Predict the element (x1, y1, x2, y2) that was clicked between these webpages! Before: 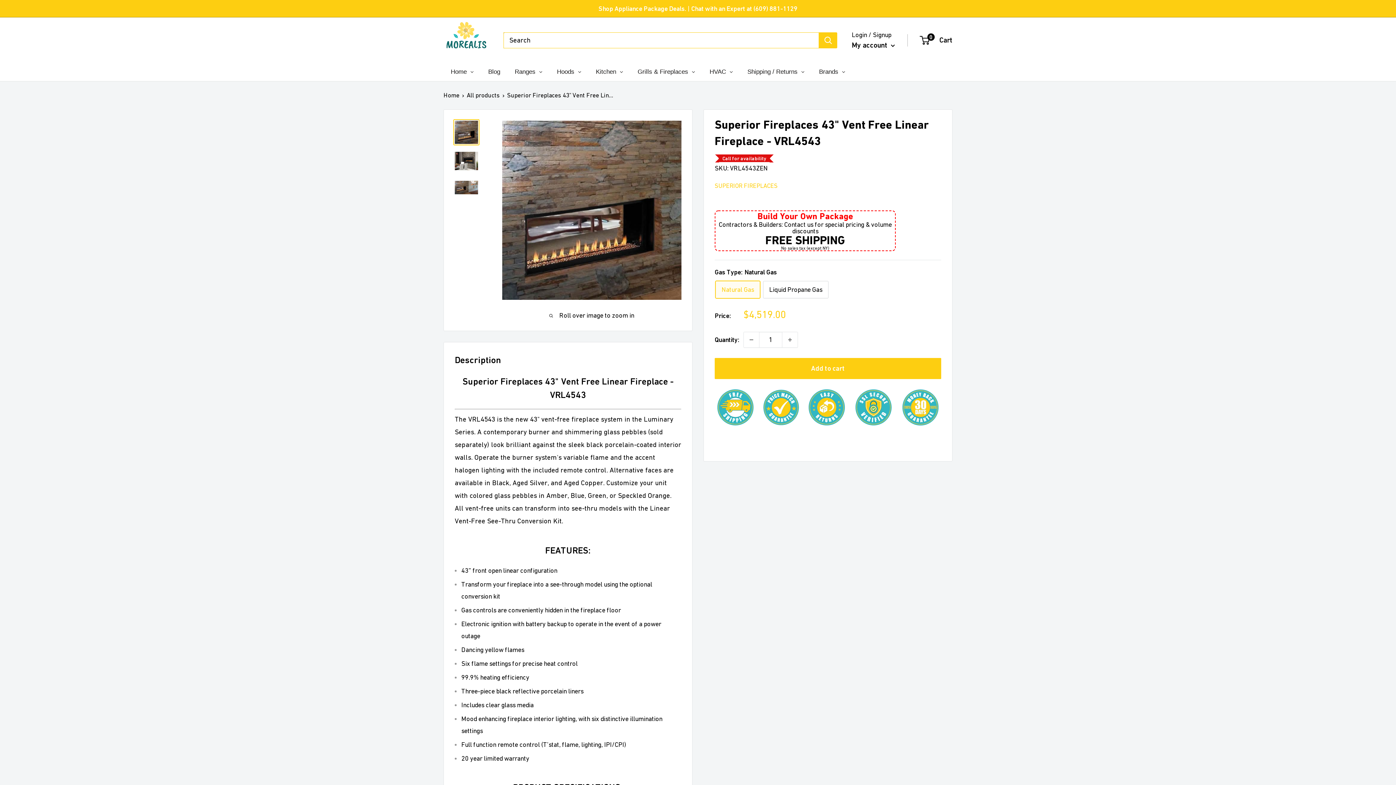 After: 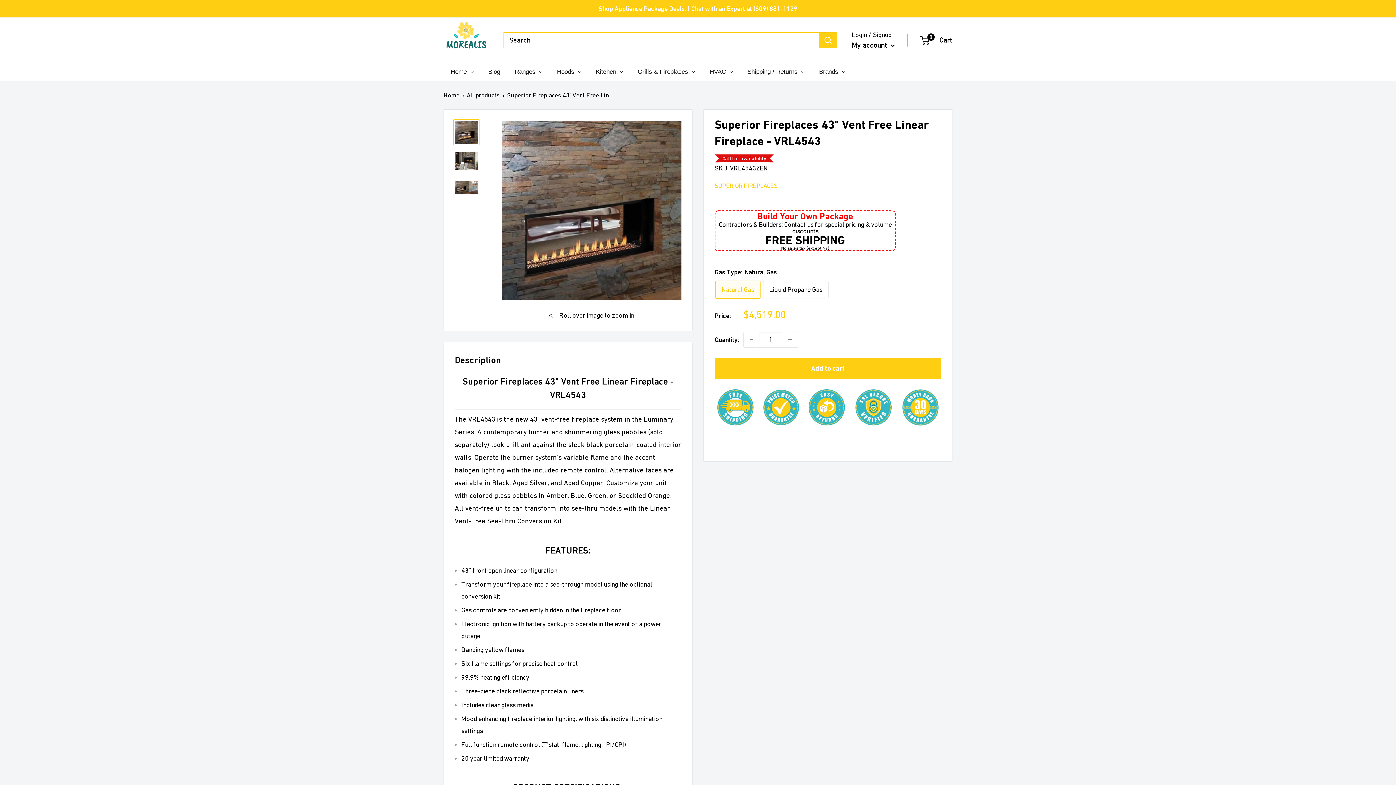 Action: bbox: (714, 192, 768, 204) label:     
filler